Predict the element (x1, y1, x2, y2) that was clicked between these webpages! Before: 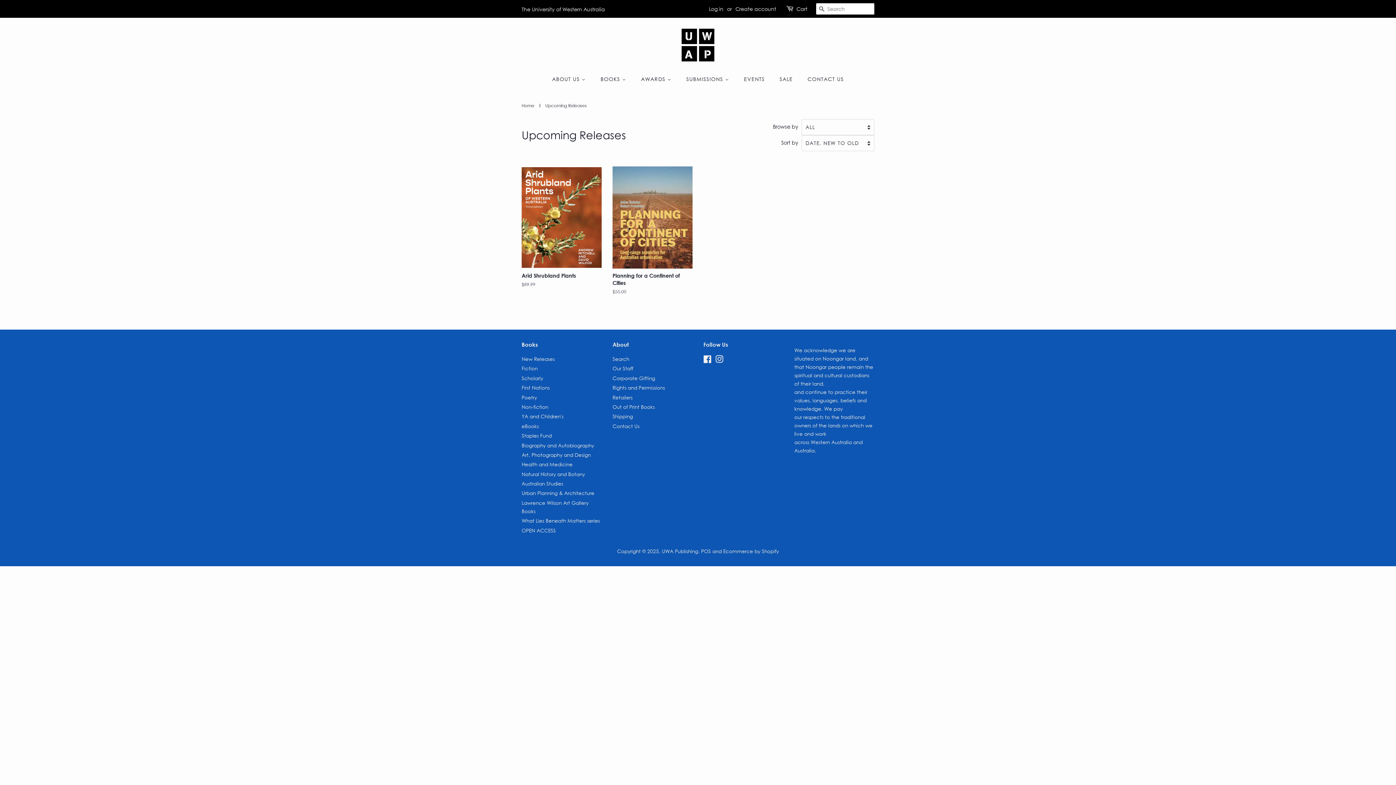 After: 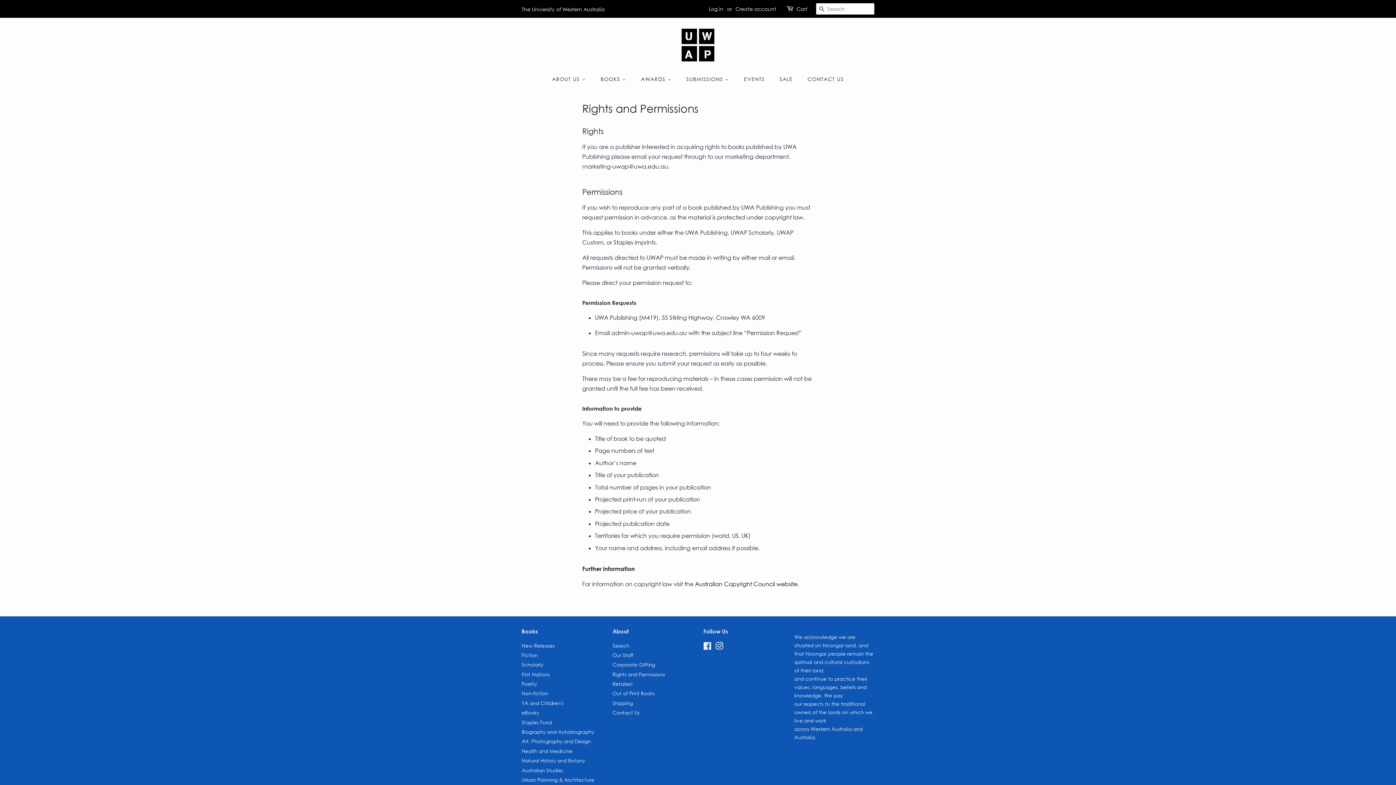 Action: label: Rights and Permissions bbox: (612, 384, 665, 390)